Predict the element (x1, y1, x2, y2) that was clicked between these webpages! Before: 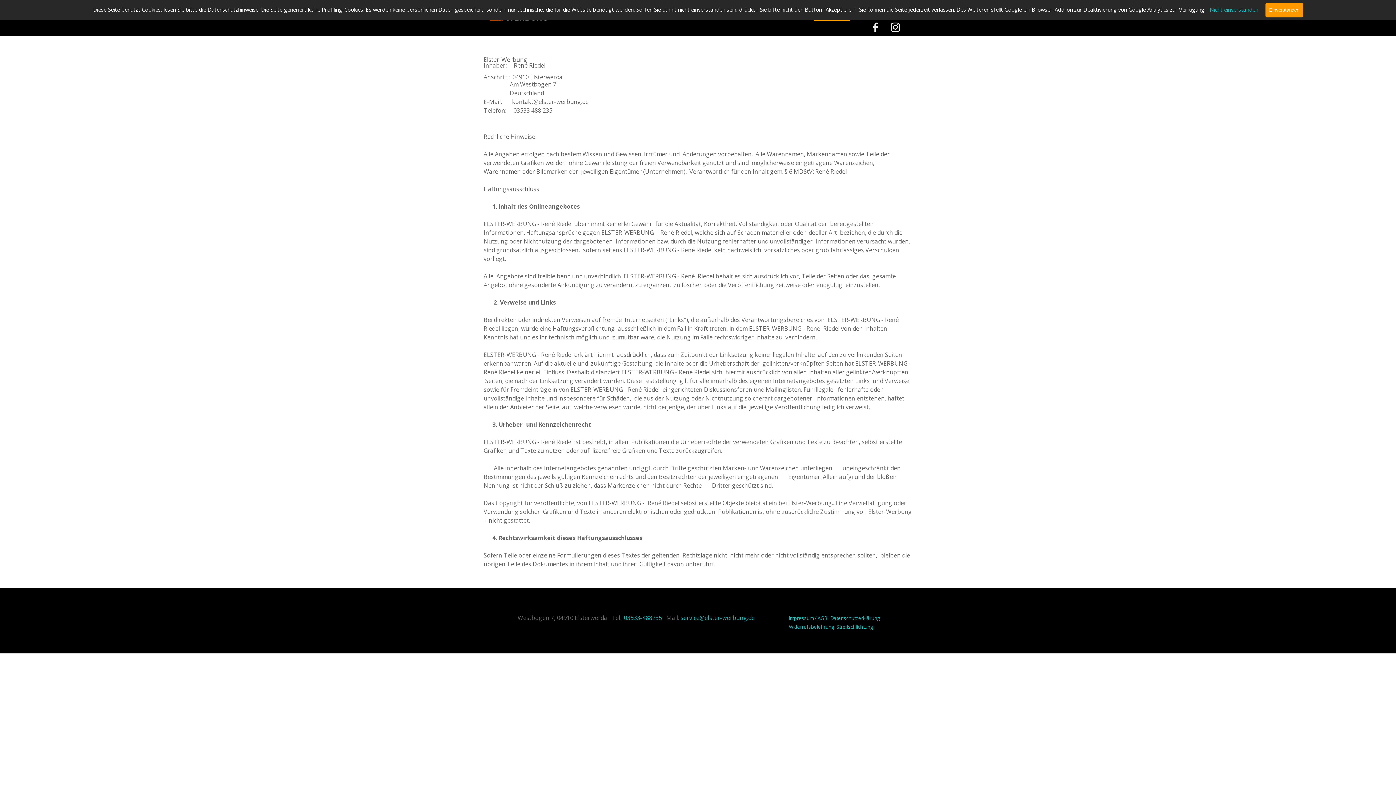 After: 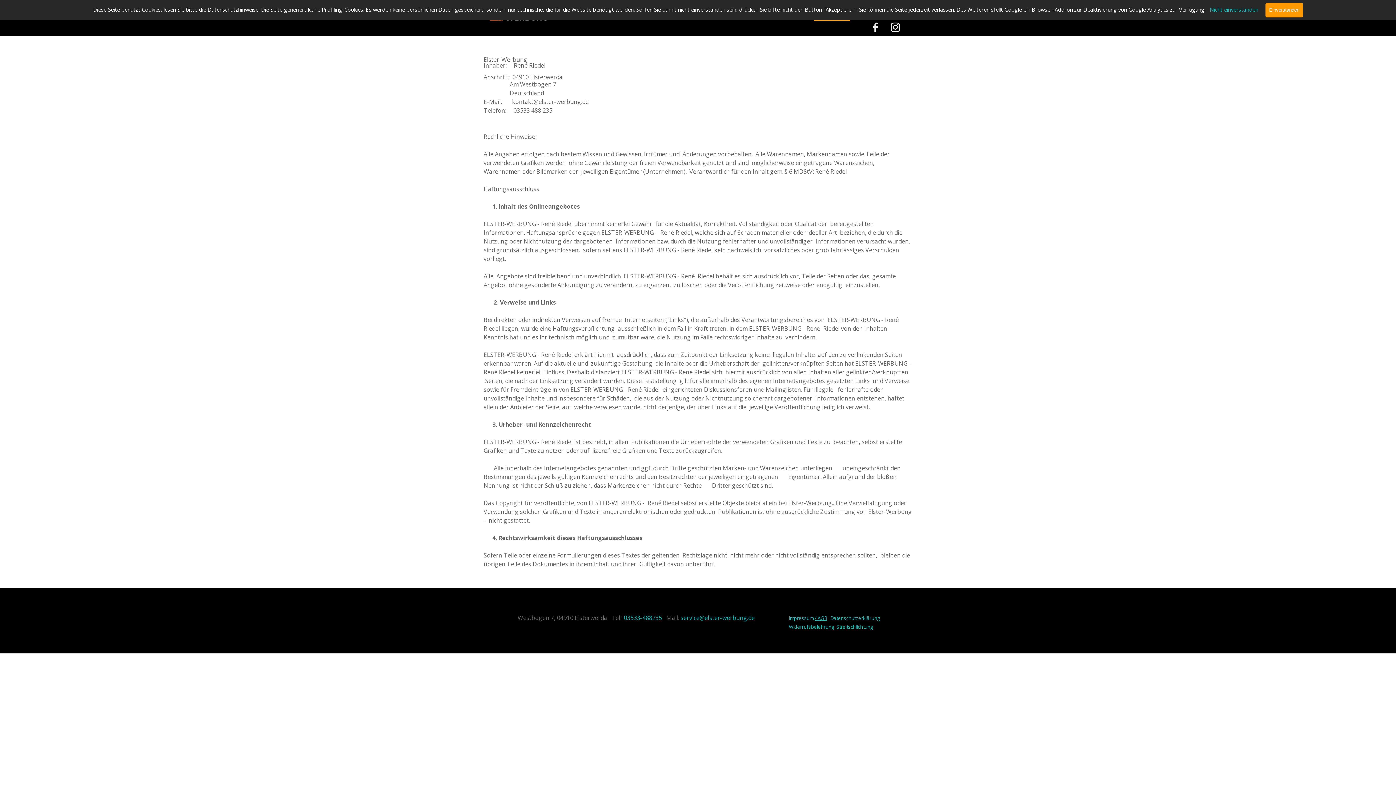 Action: bbox: (814, 615, 827, 621) label: / AGB